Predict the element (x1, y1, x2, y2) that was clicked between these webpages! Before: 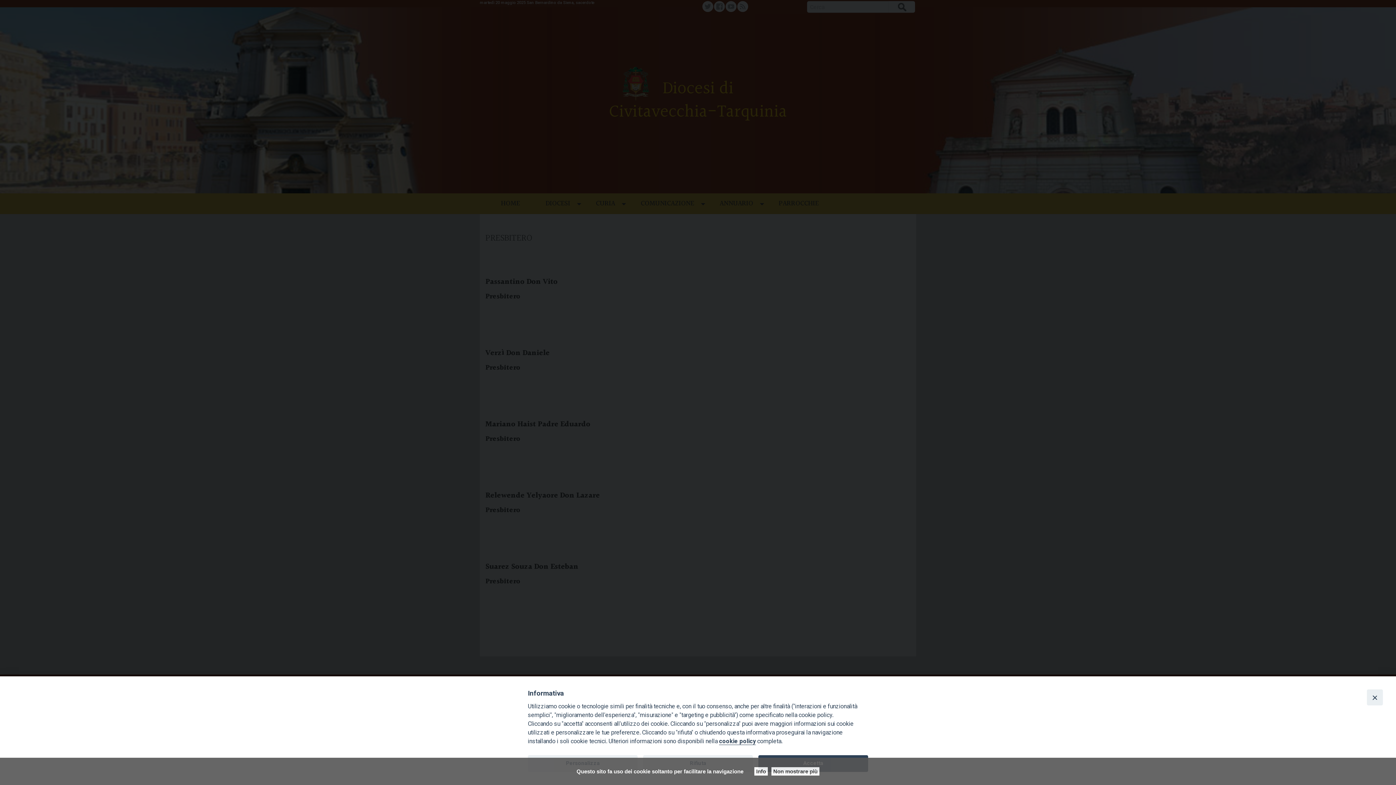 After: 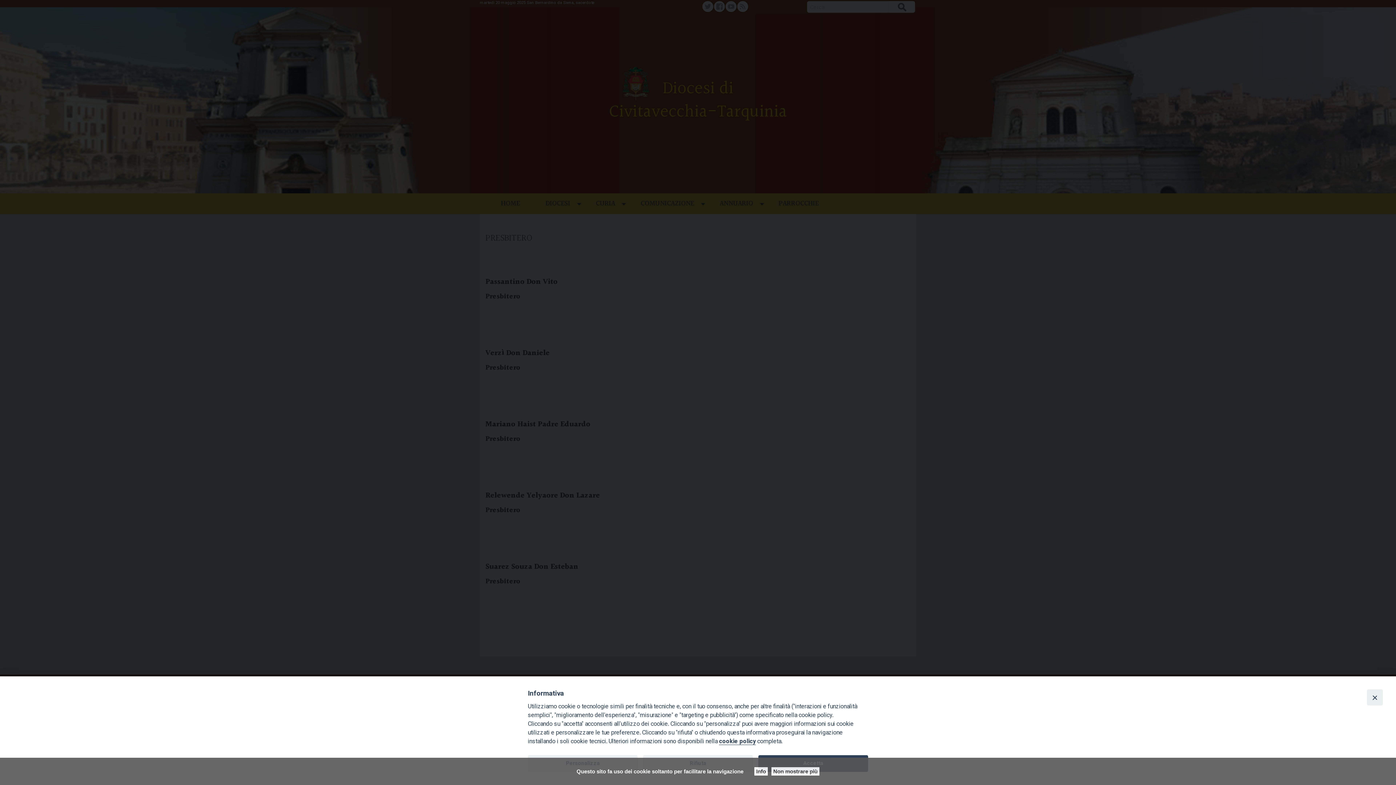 Action: bbox: (719, 738, 756, 745) label: cookie policy